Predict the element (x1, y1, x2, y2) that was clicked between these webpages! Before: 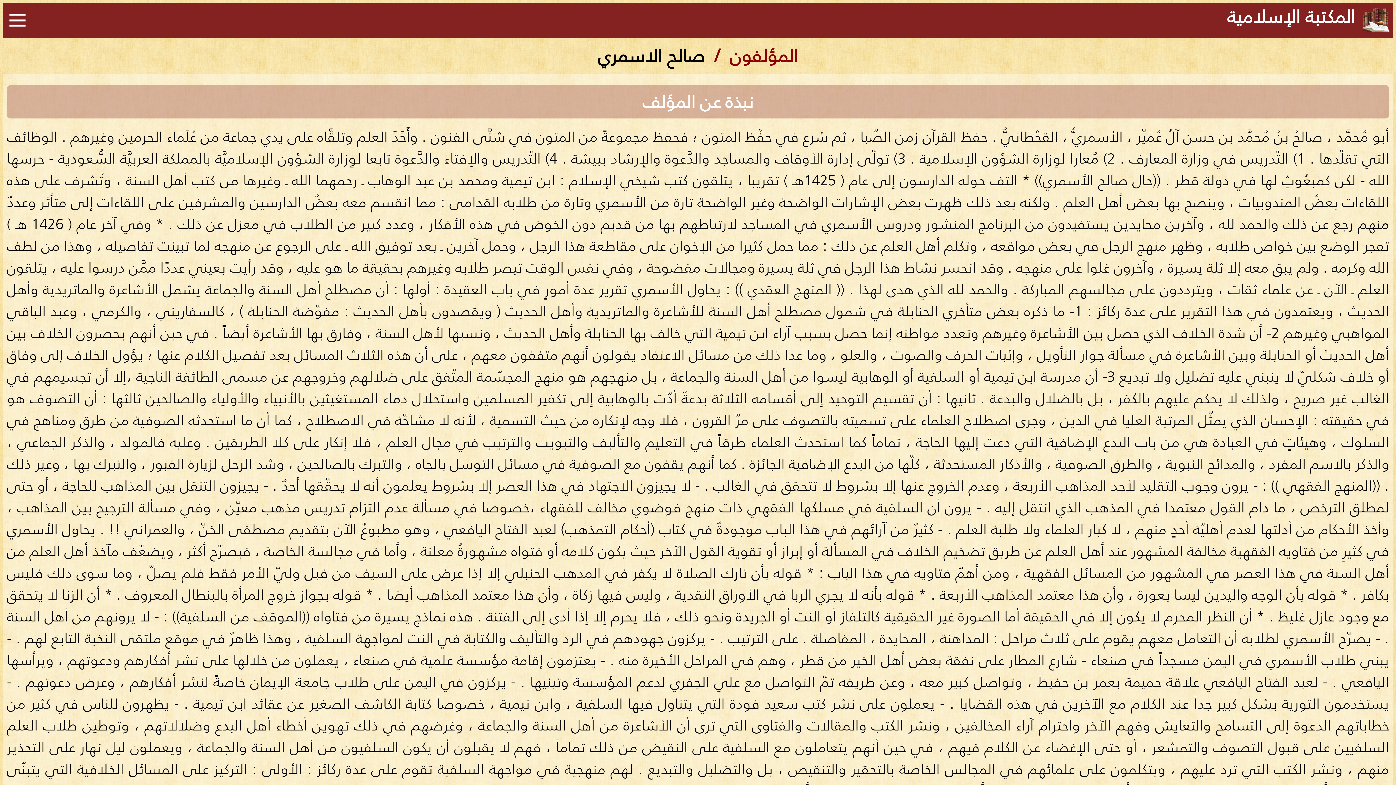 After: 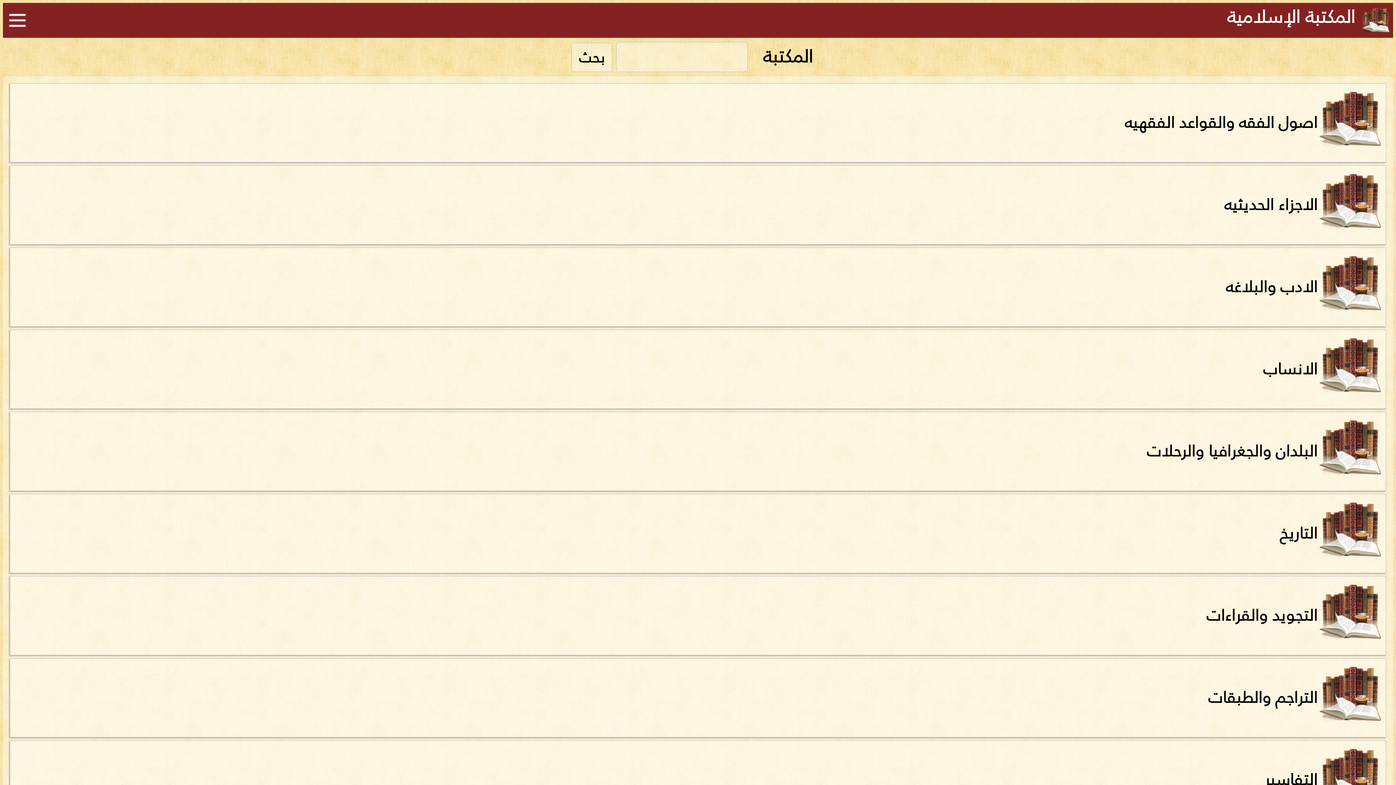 Action: label: المكتبة الإسلامية bbox: (1227, 2, 1355, 30)